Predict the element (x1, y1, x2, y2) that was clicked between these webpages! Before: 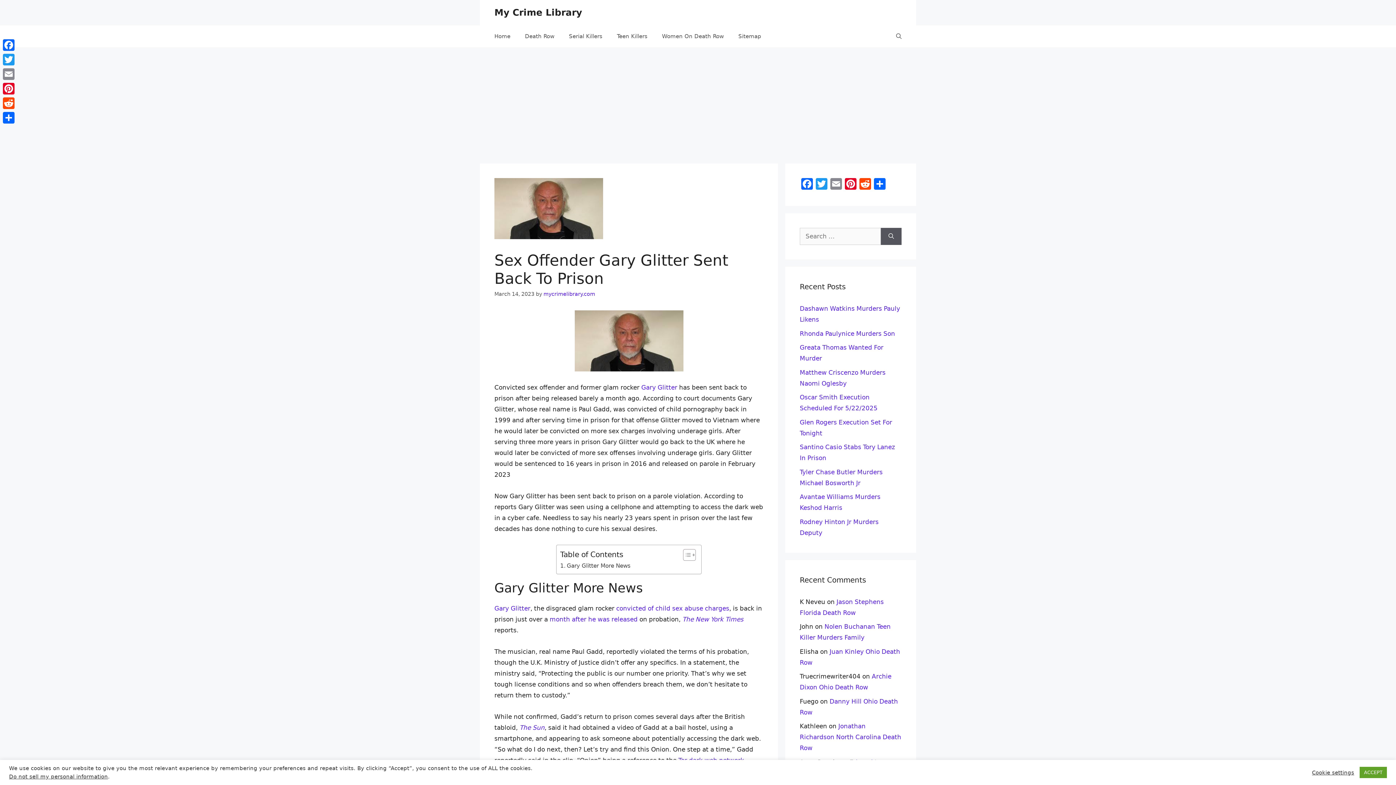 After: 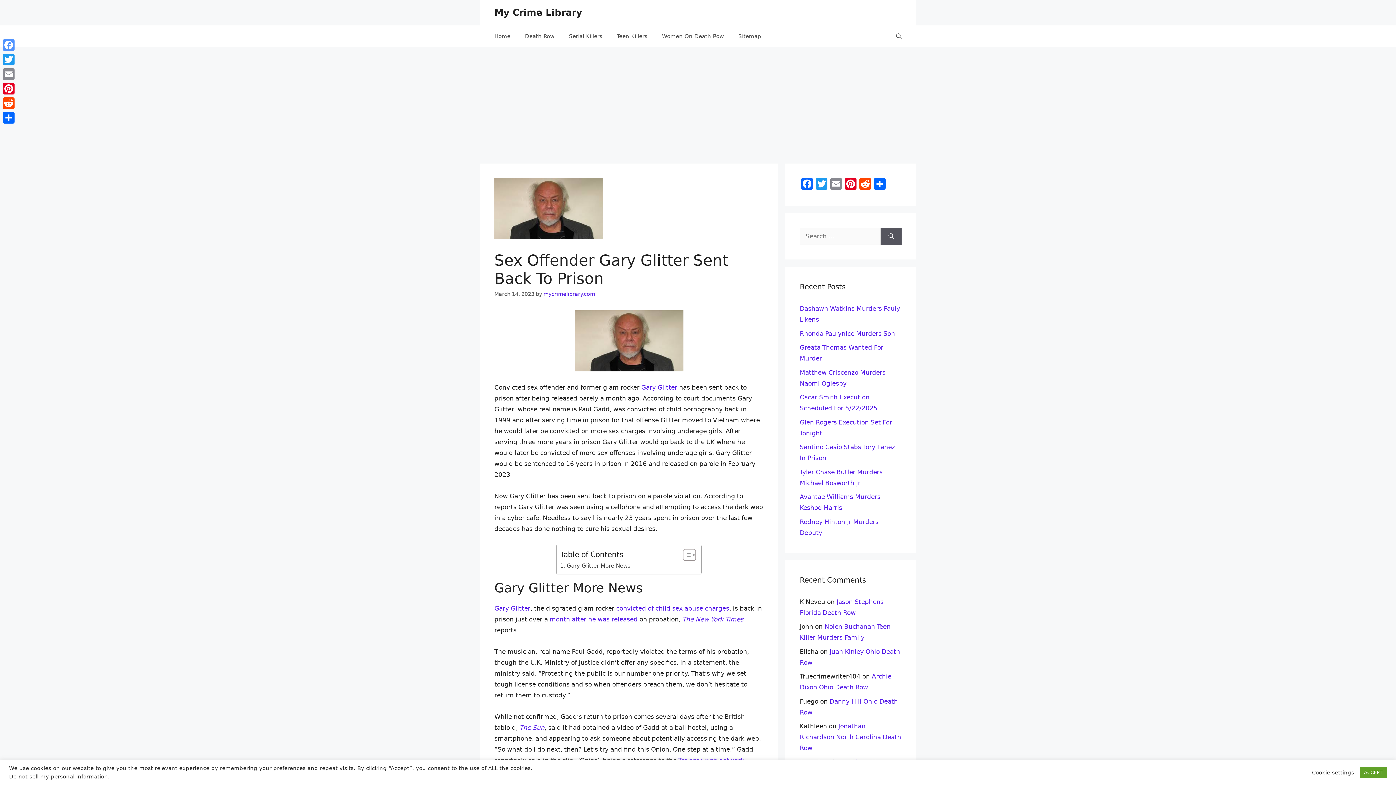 Action: bbox: (1, 37, 16, 52) label: Facebook